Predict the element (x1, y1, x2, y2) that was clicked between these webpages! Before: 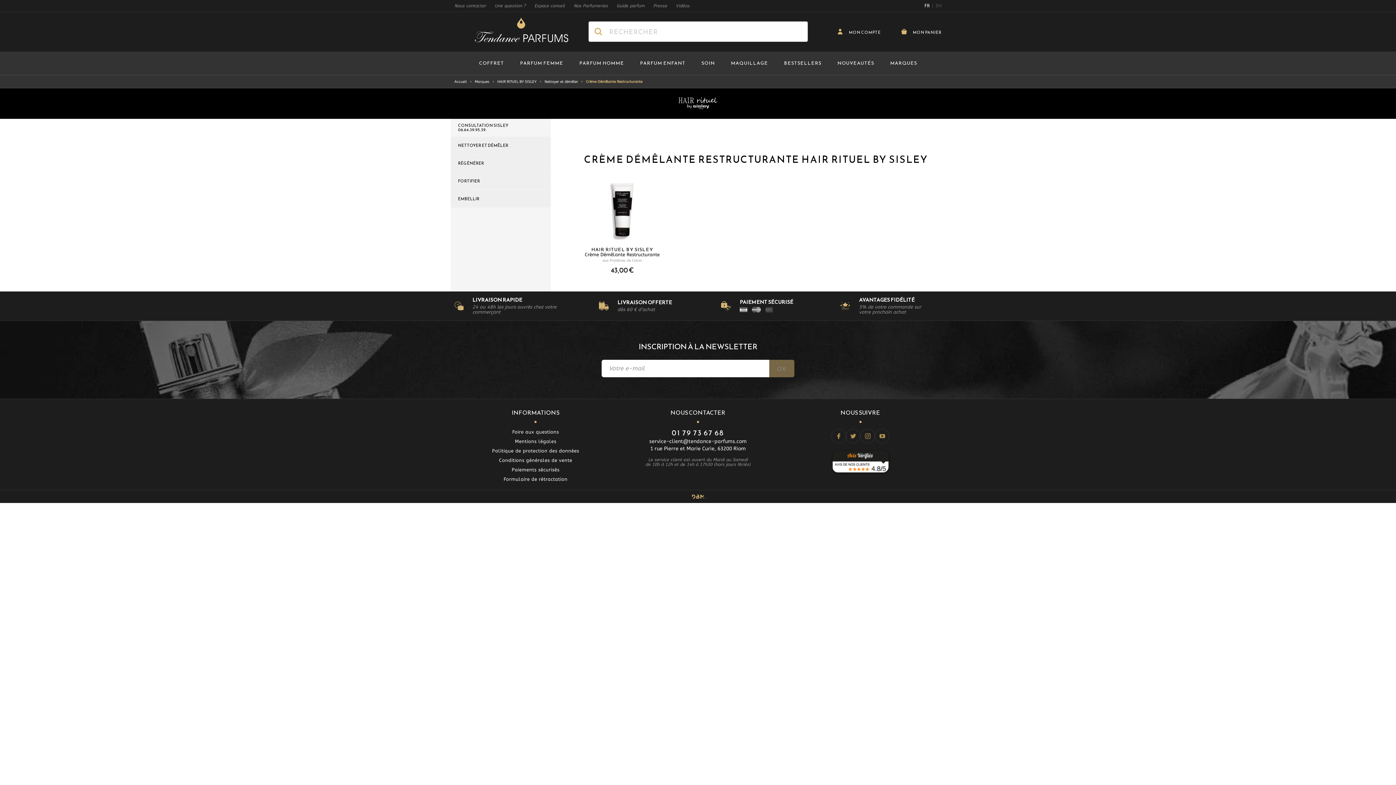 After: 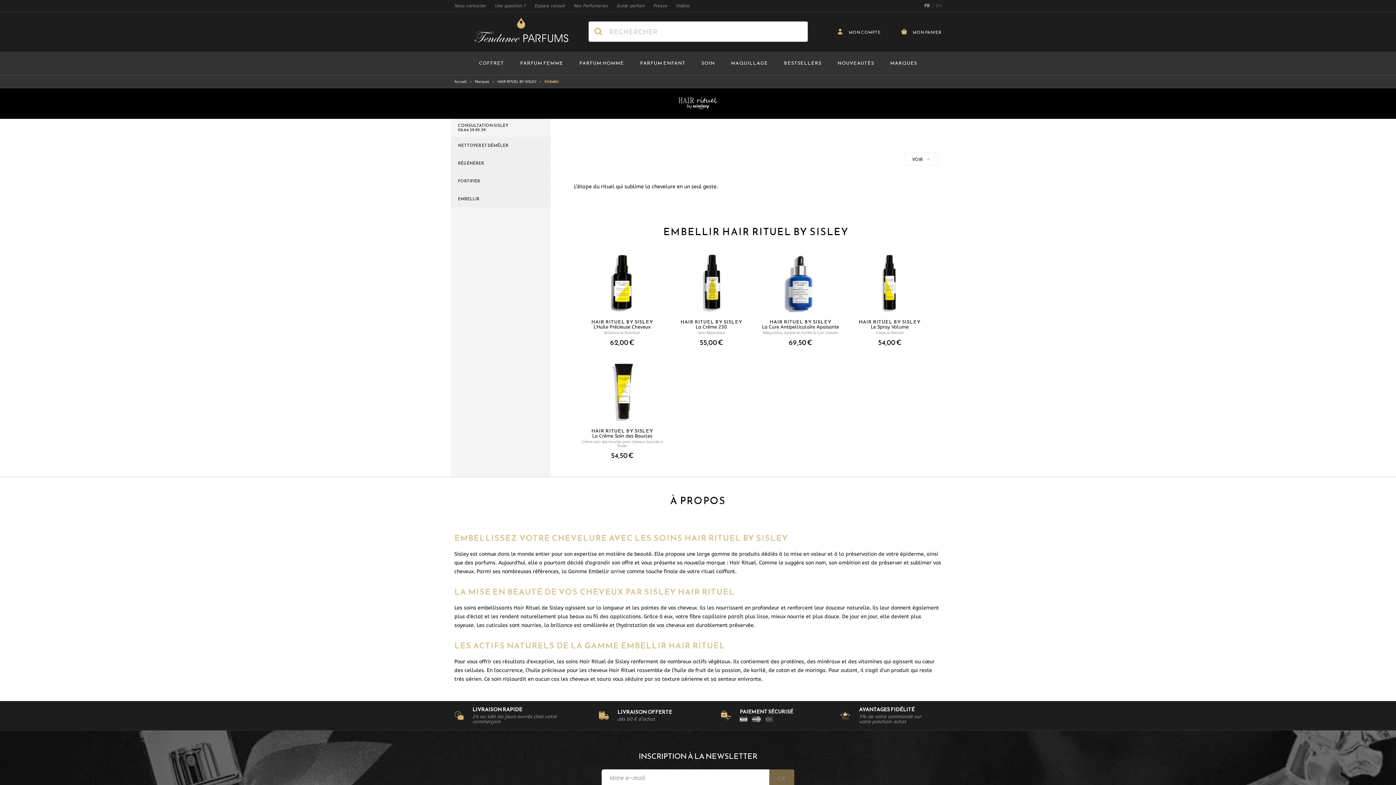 Action: bbox: (450, 190, 550, 207) label: EMBELLIR